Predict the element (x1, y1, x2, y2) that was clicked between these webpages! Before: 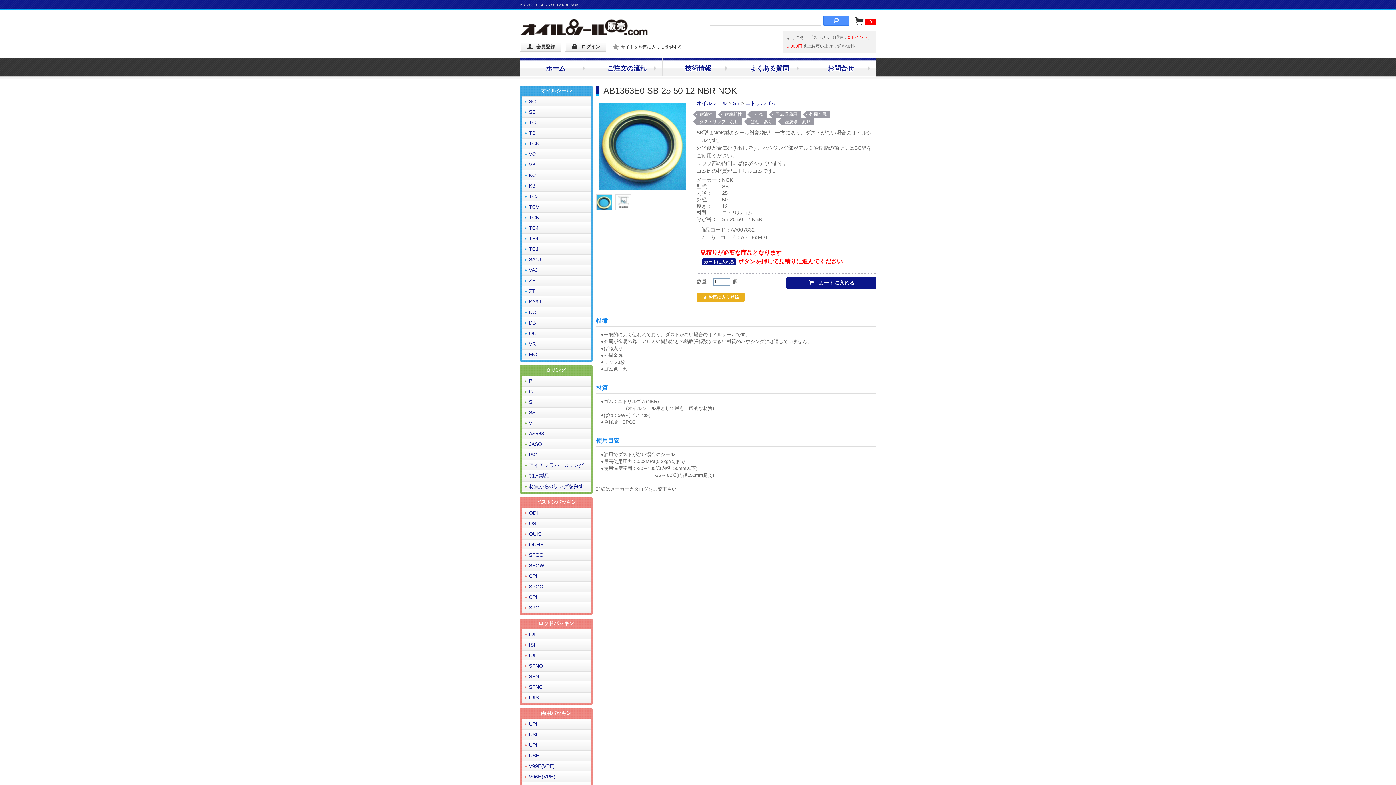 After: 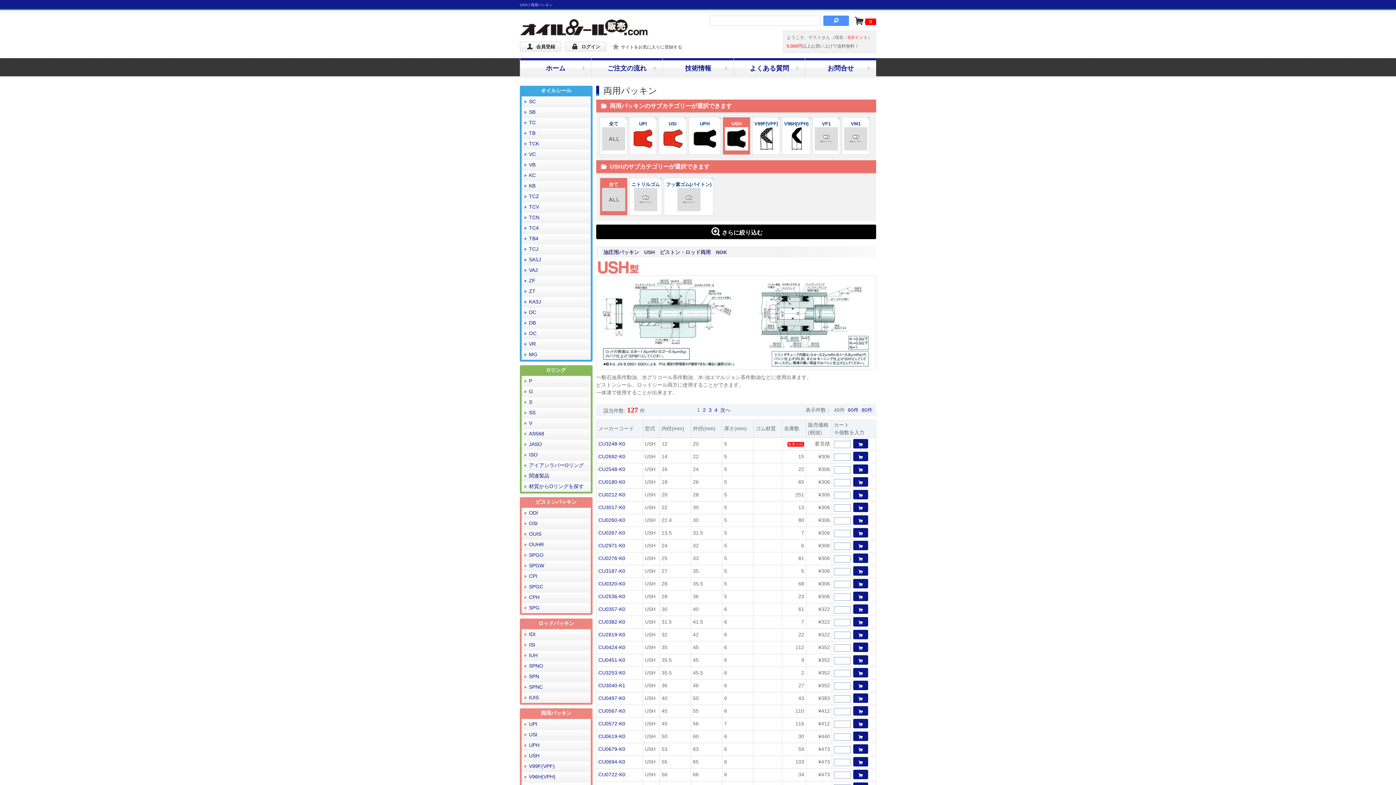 Action: bbox: (521, 750, 590, 761) label: USH